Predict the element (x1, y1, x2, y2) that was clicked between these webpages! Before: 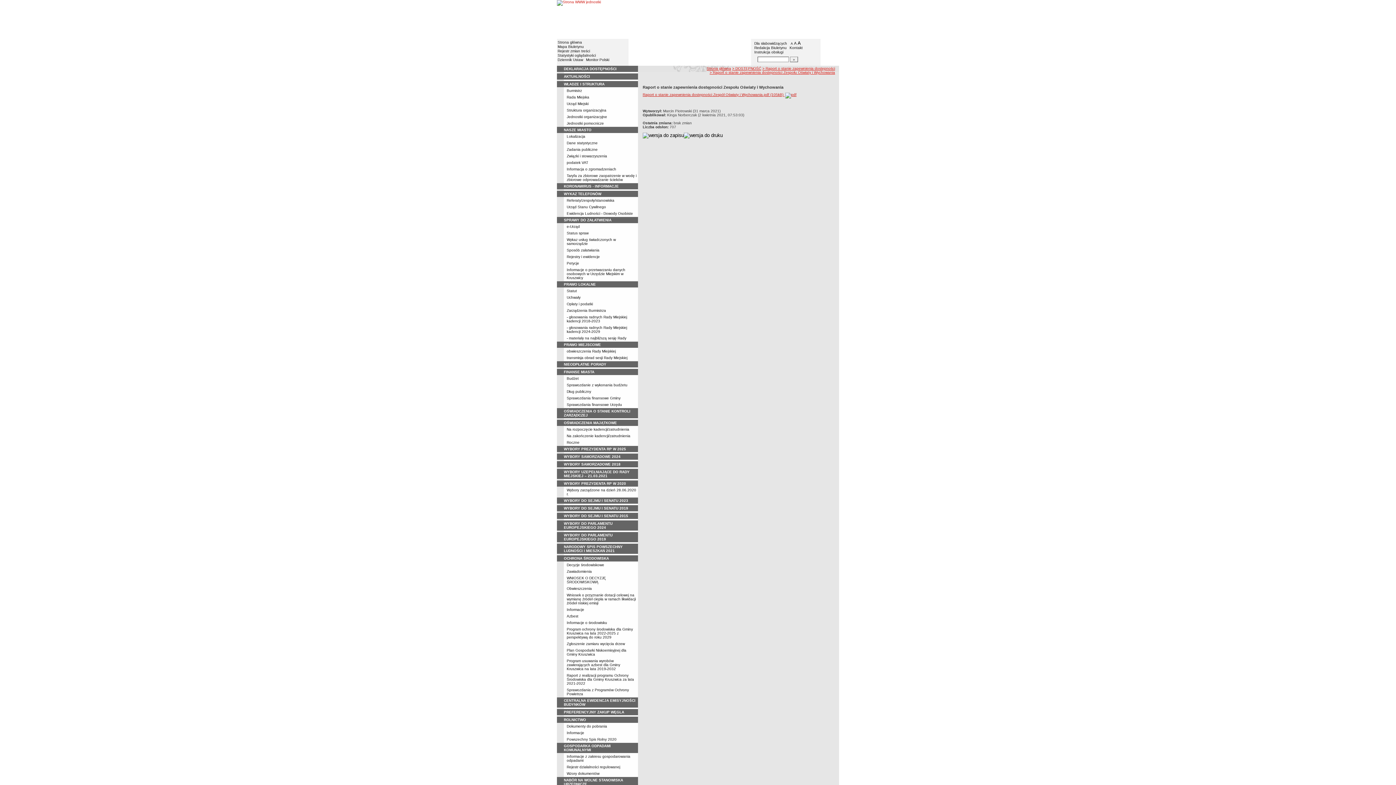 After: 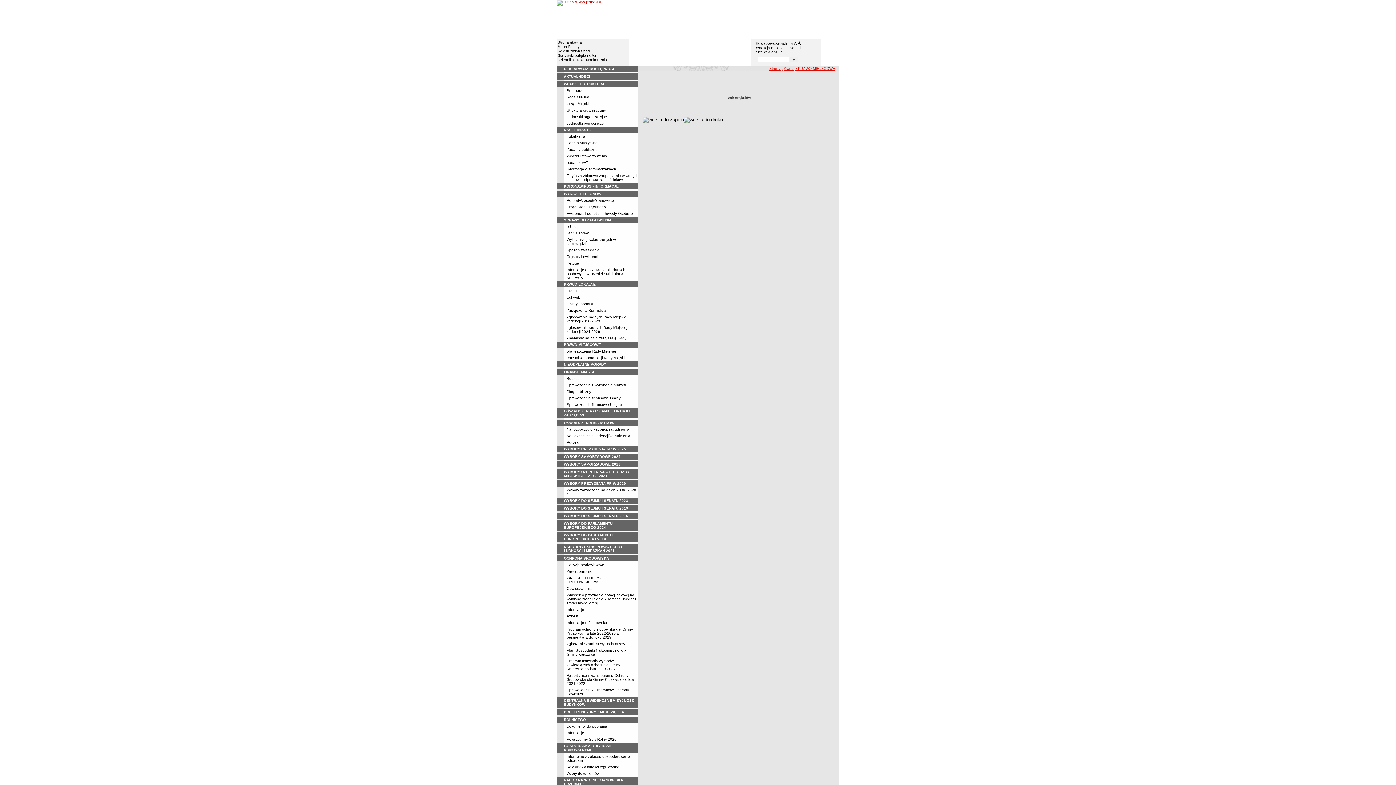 Action: label: PRAWO MIEJSCOWE bbox: (564, 342, 601, 346)